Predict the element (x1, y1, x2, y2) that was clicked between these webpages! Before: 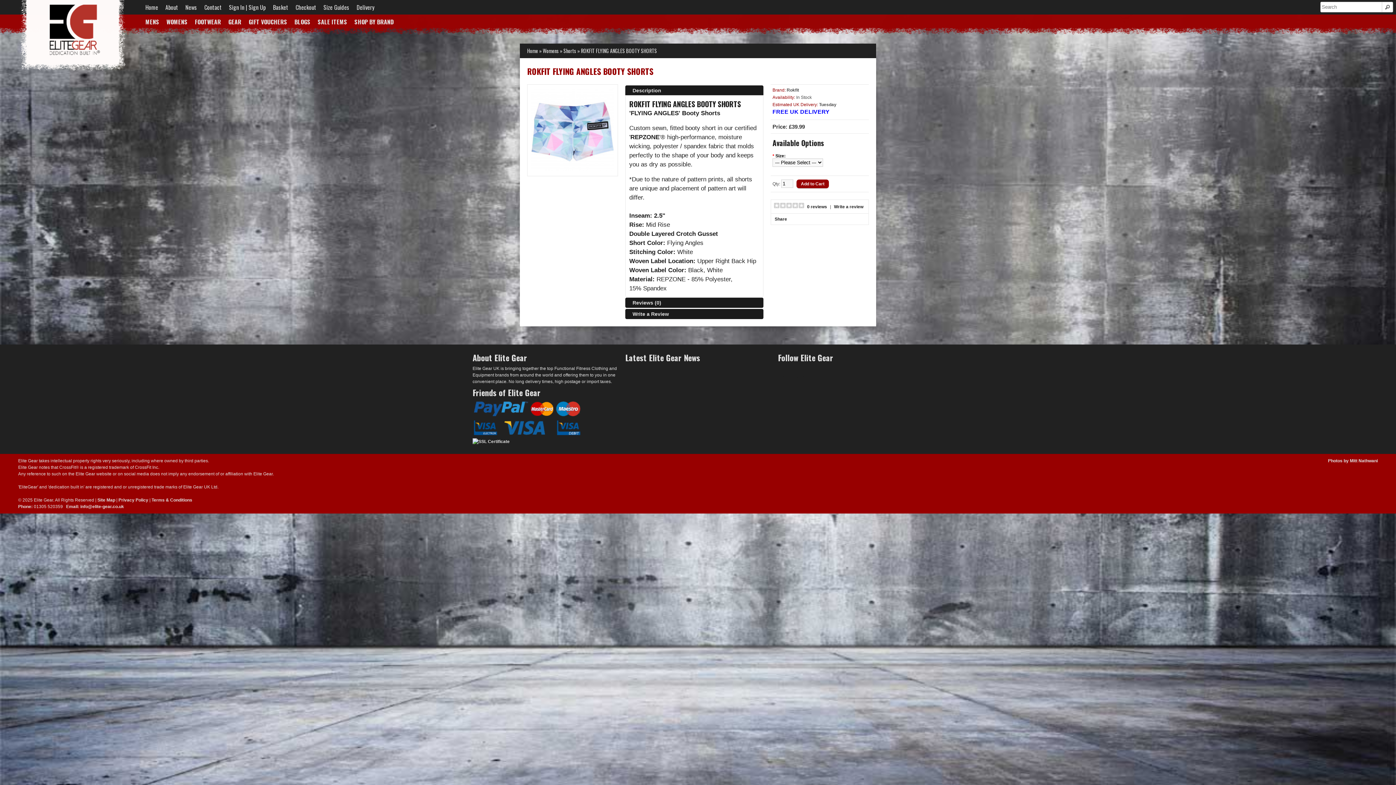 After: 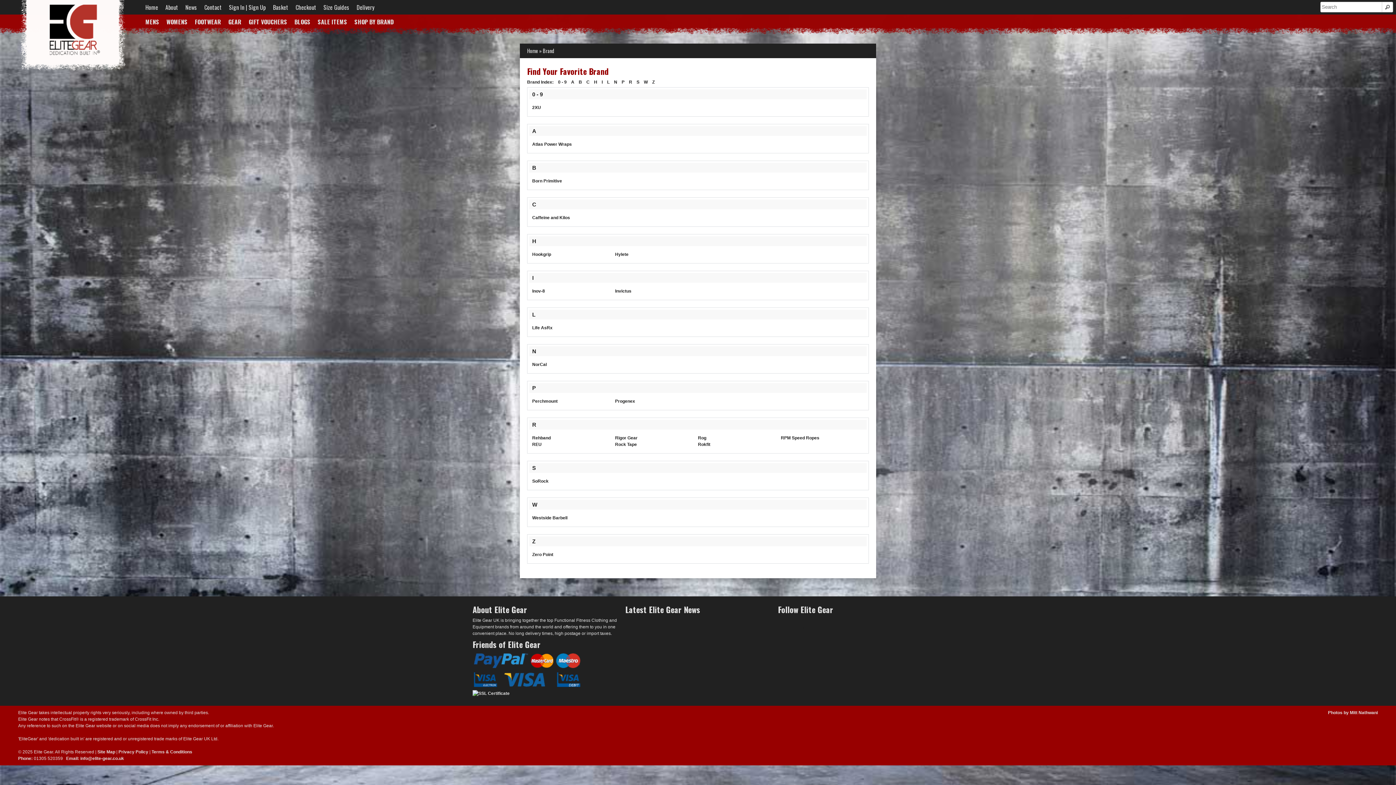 Action: bbox: (354, 15, 393, 28) label: SHOP BY BRAND